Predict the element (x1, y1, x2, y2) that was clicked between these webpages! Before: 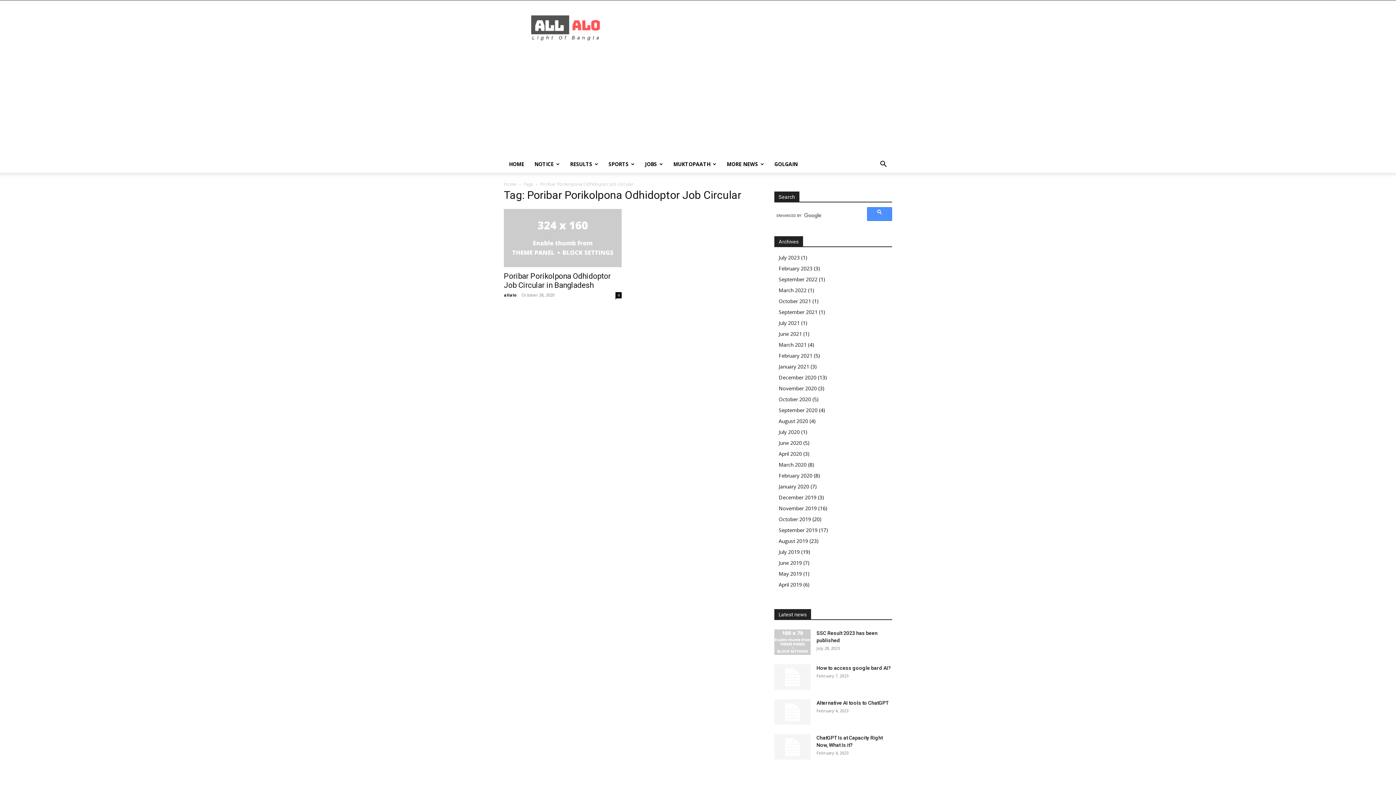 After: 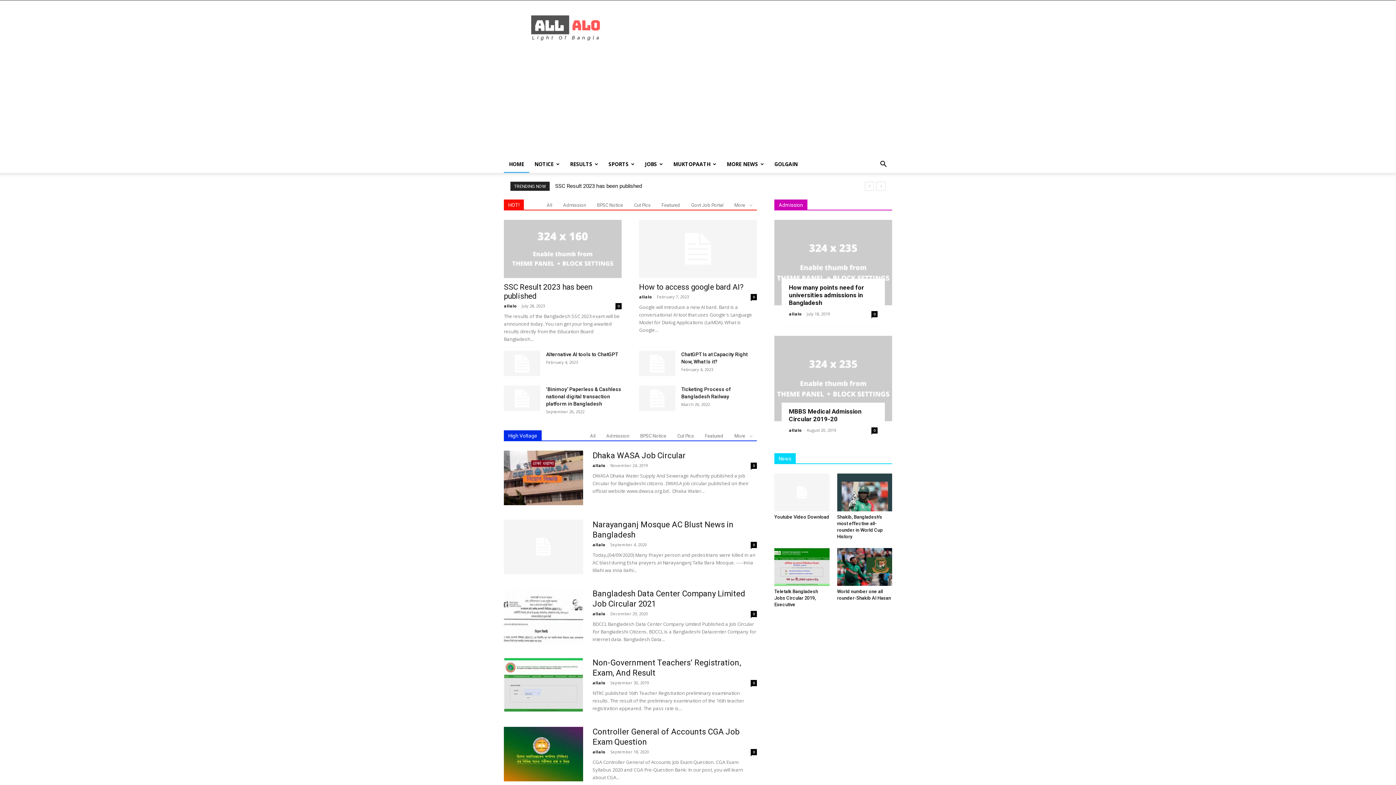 Action: label: September 2020 bbox: (778, 406, 817, 413)